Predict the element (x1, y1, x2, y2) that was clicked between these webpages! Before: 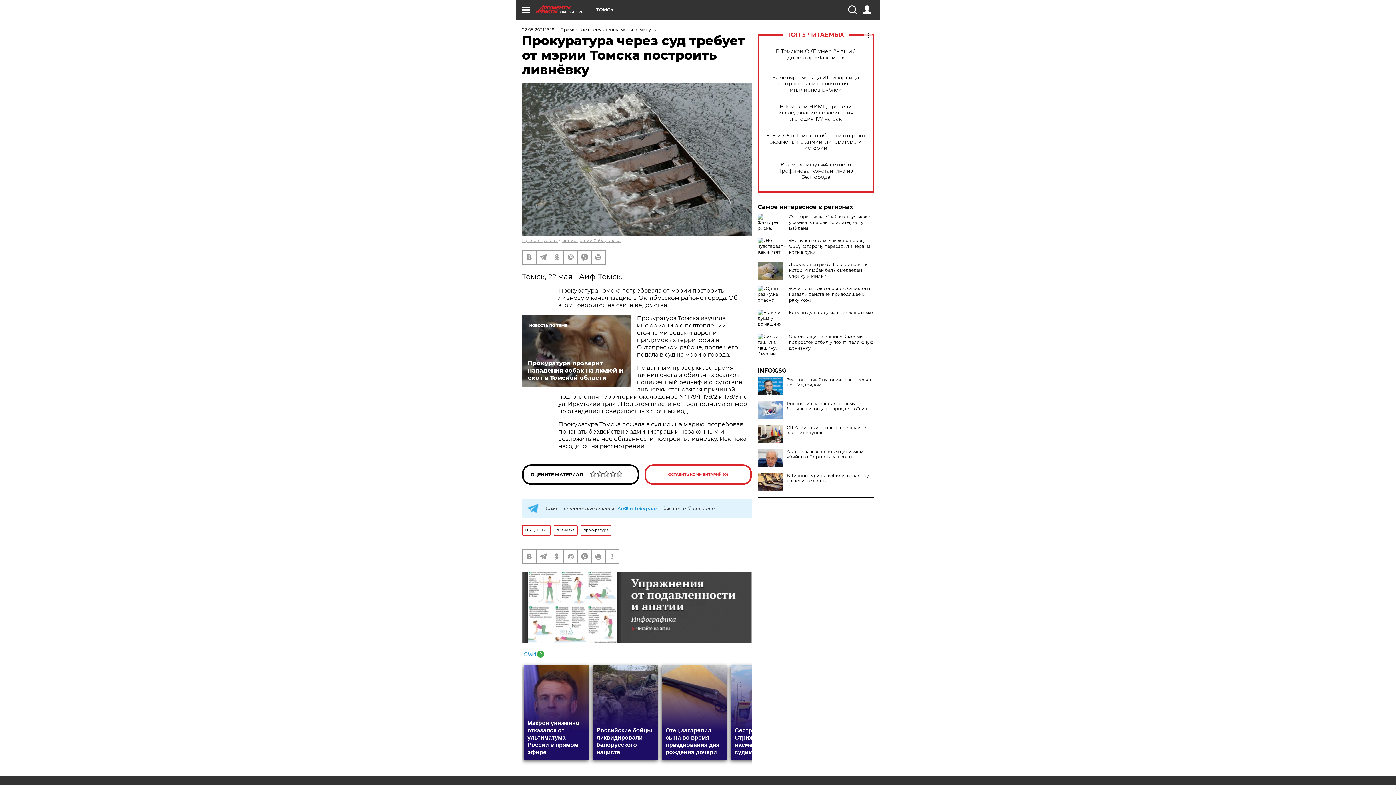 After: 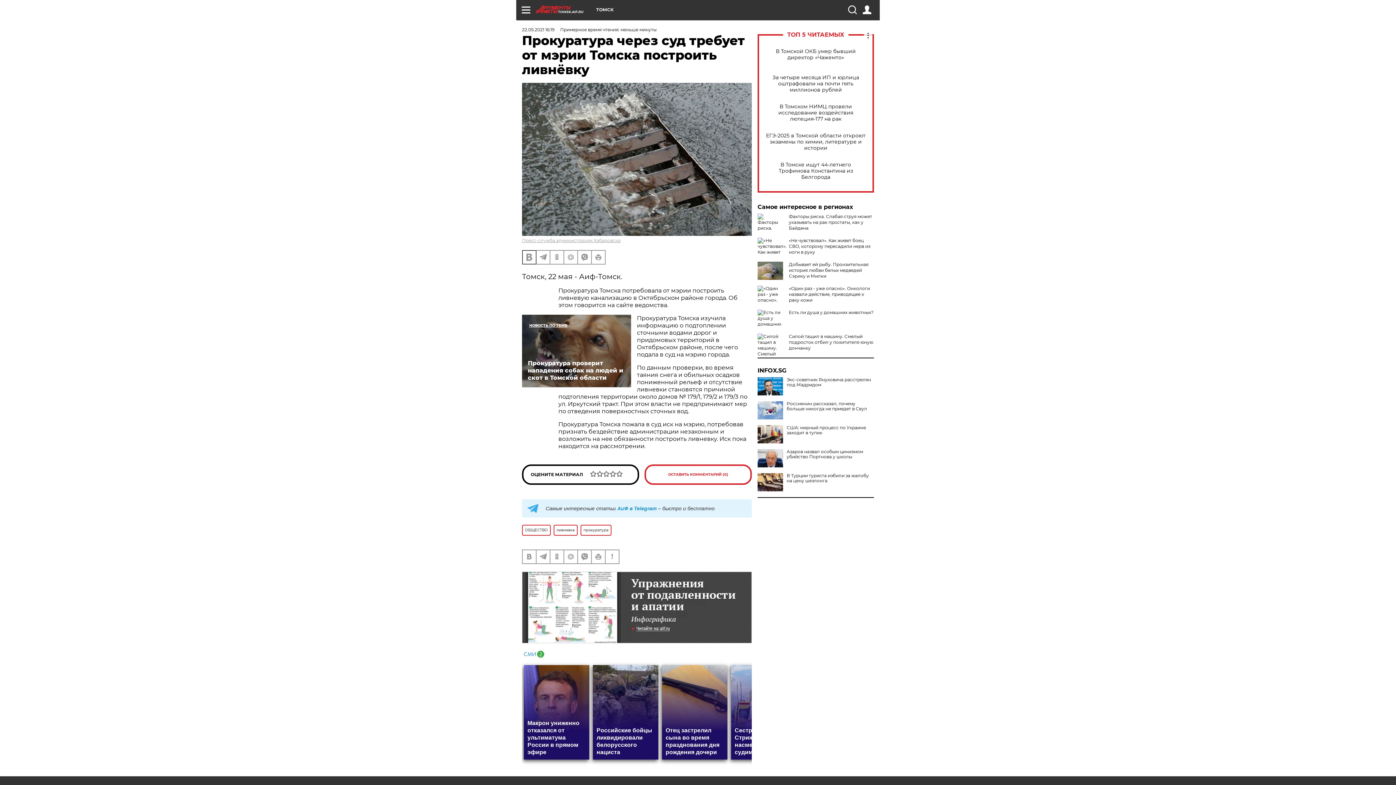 Action: bbox: (522, 250, 536, 263)